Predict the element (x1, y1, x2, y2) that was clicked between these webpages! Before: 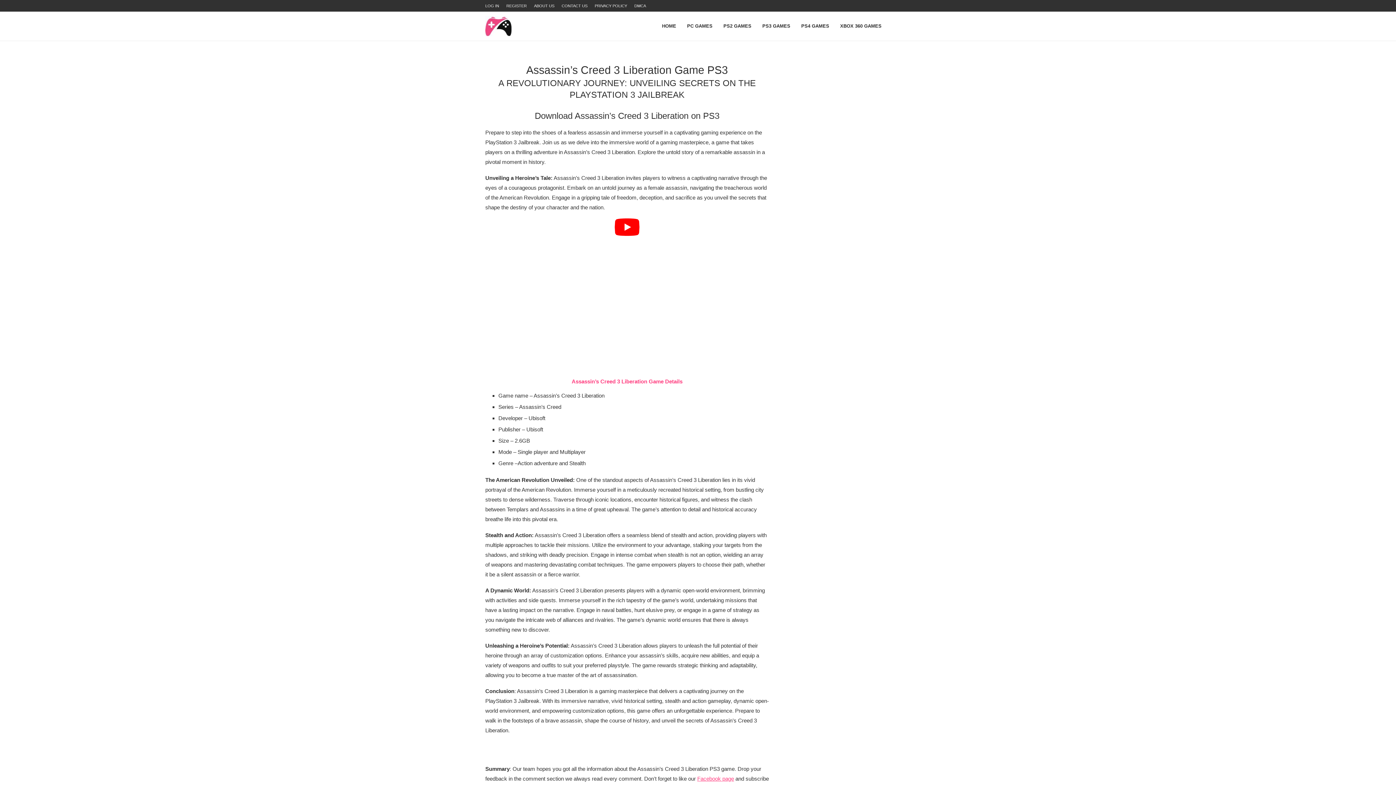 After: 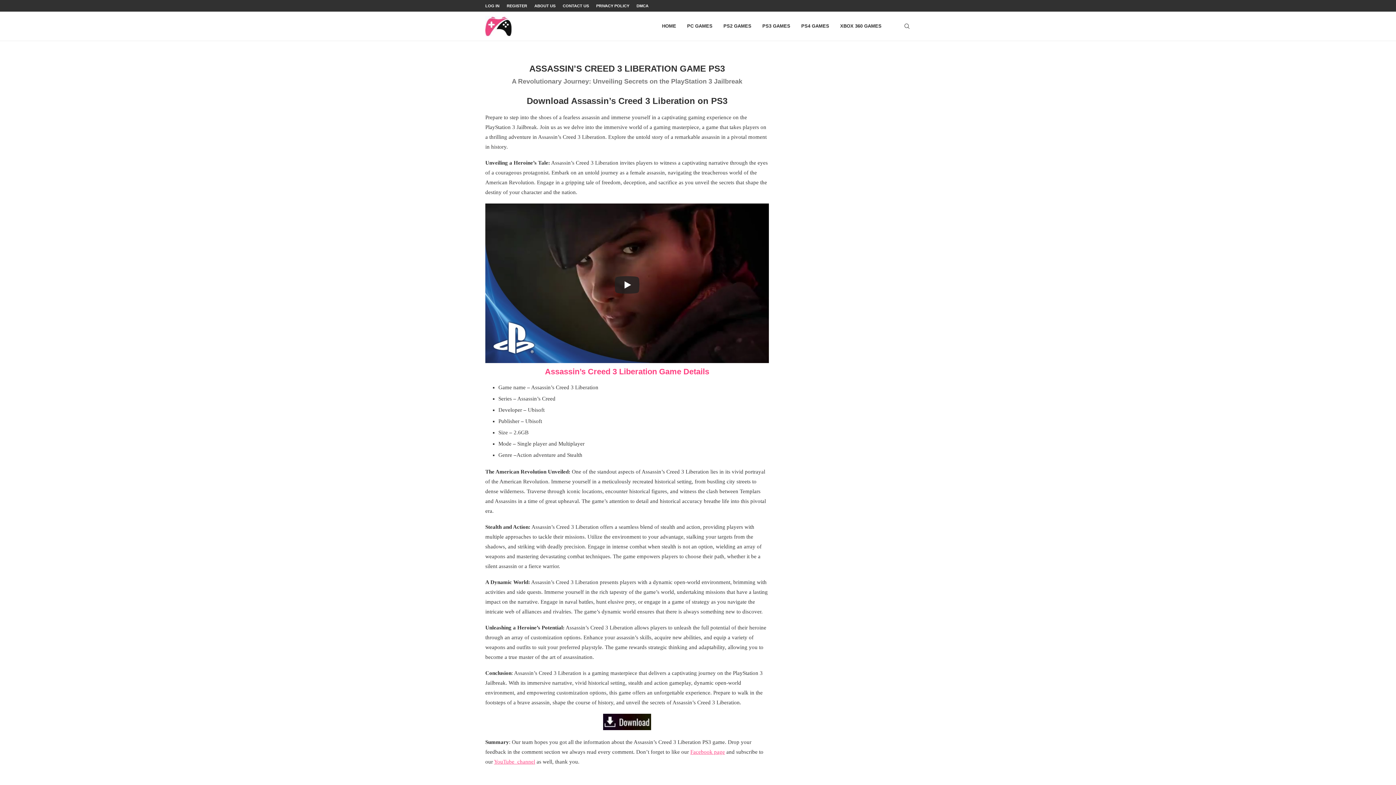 Action: label: Search bbox: (903, 11, 910, 40)